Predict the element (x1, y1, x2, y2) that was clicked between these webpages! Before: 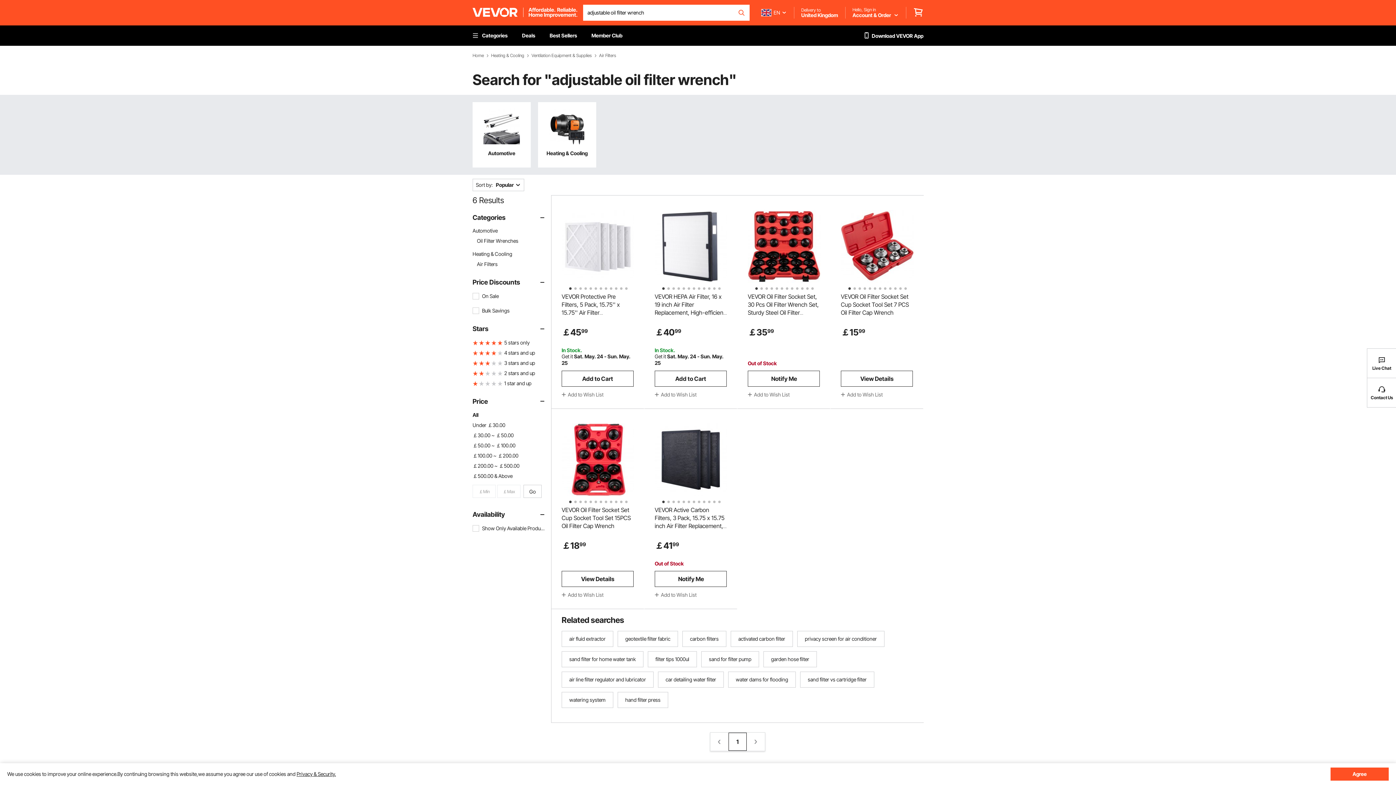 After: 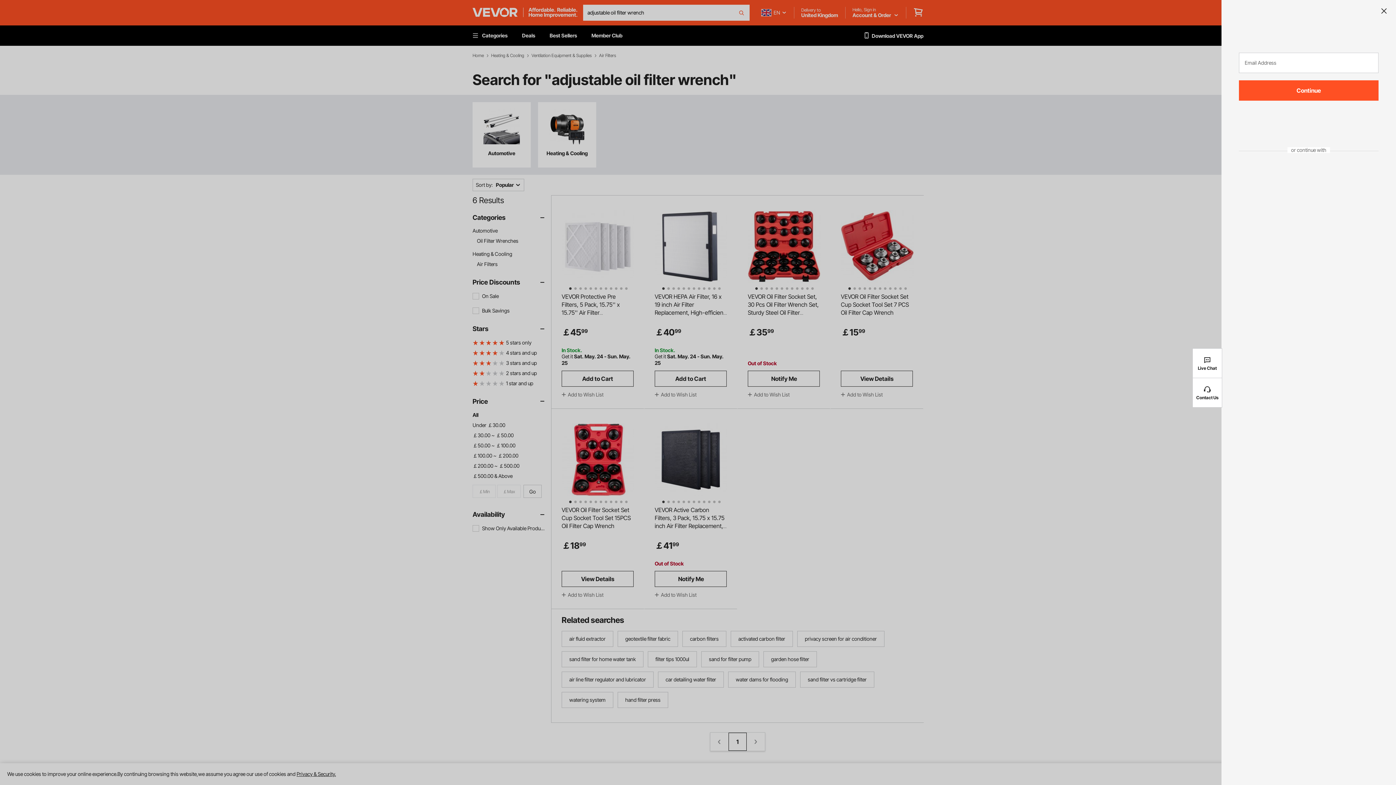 Action: label: Add to Wish List bbox: (561, 587, 633, 603)